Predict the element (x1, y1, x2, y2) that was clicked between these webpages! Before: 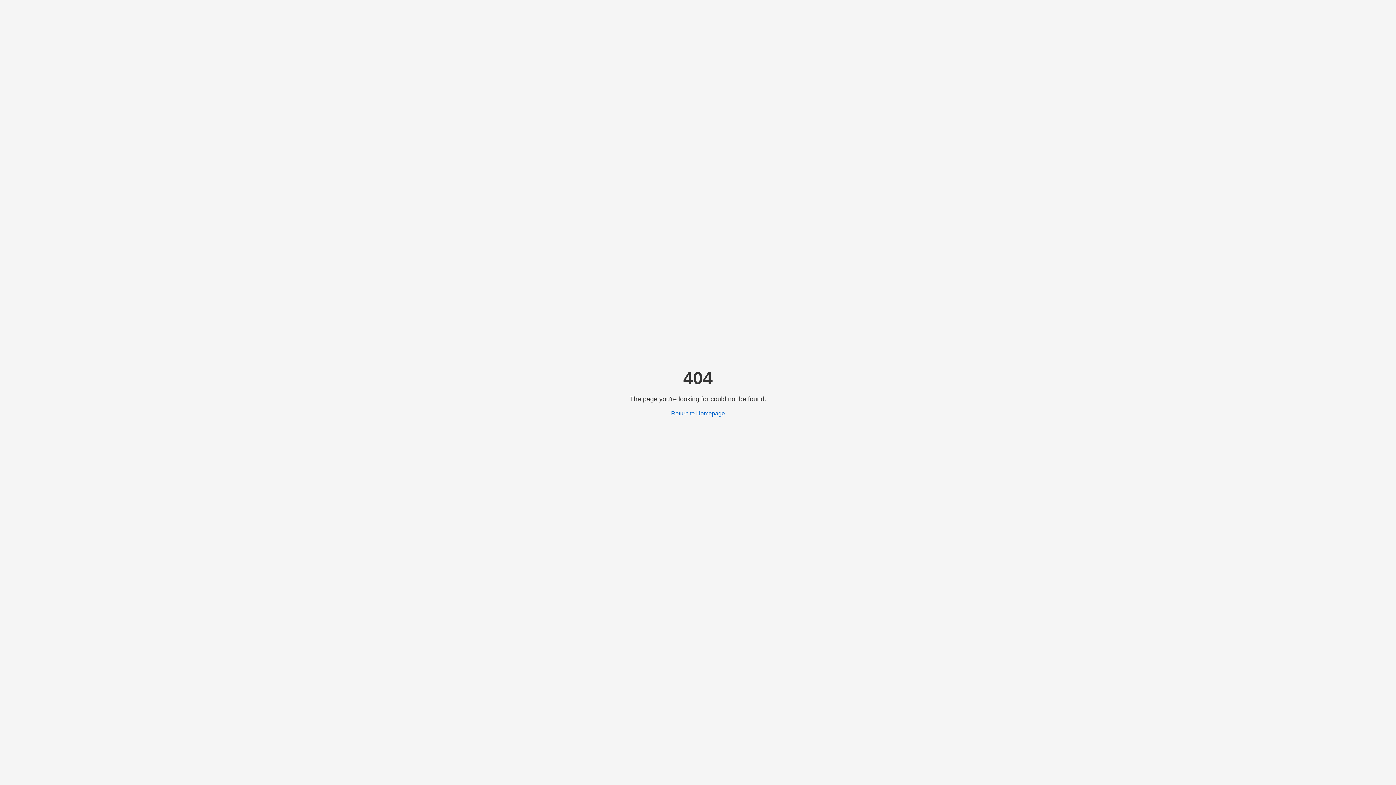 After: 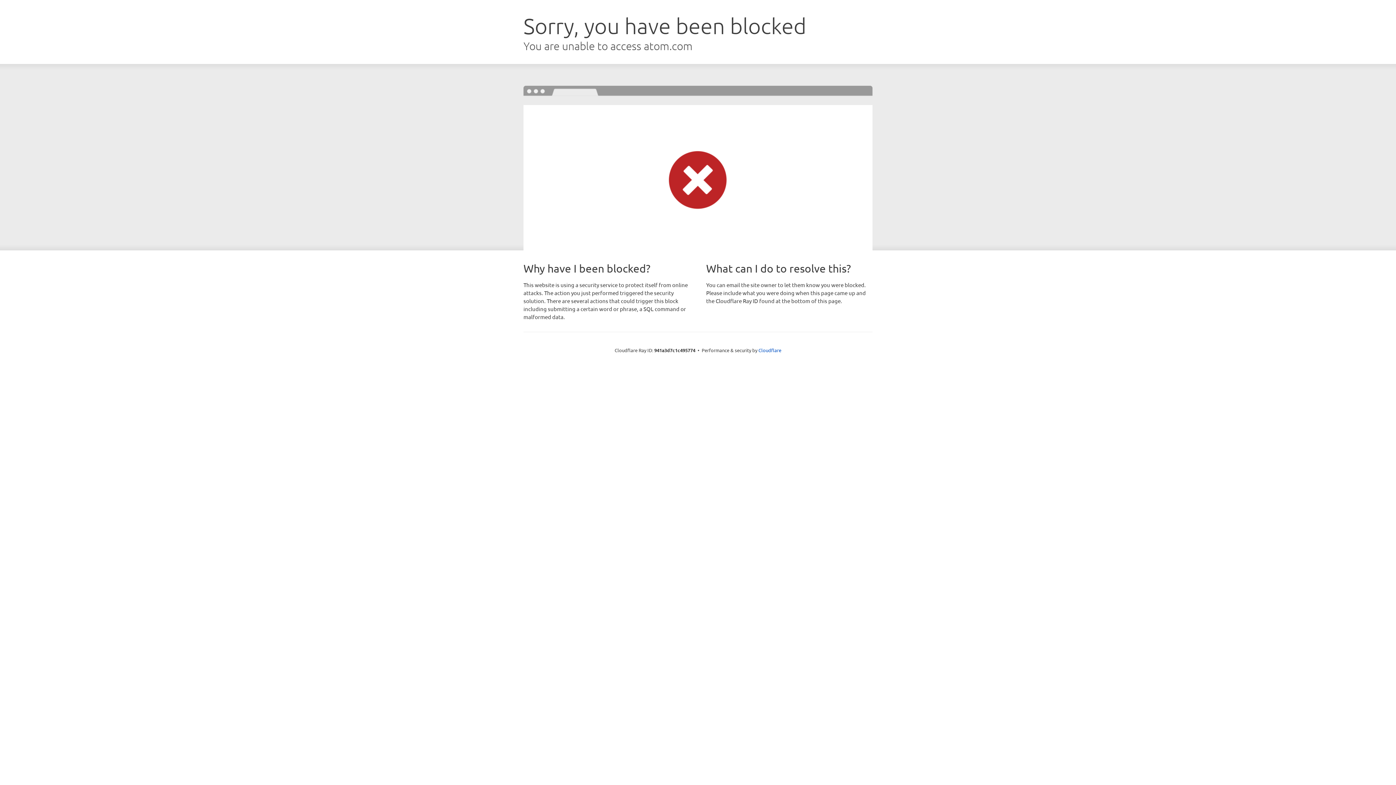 Action: label: Return to Homepage bbox: (671, 410, 725, 416)